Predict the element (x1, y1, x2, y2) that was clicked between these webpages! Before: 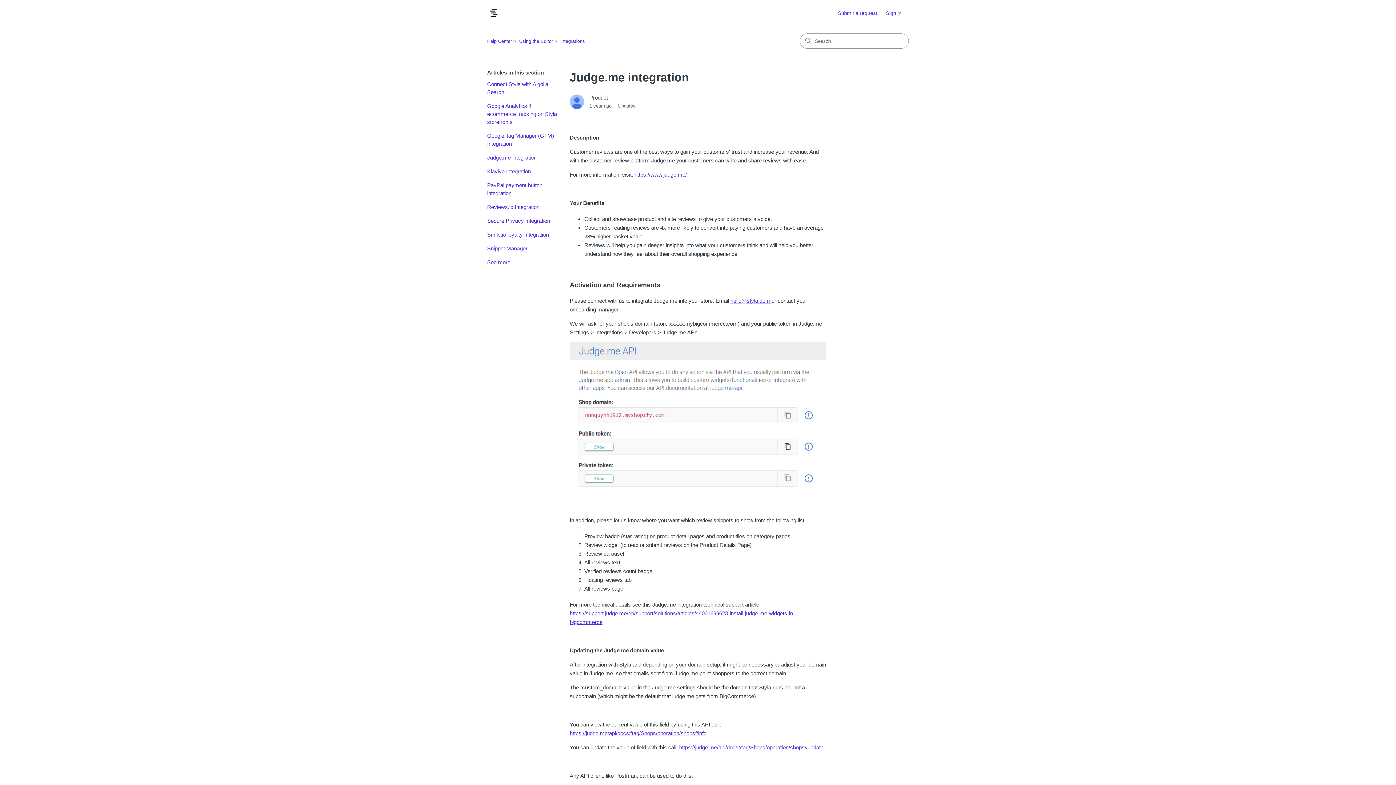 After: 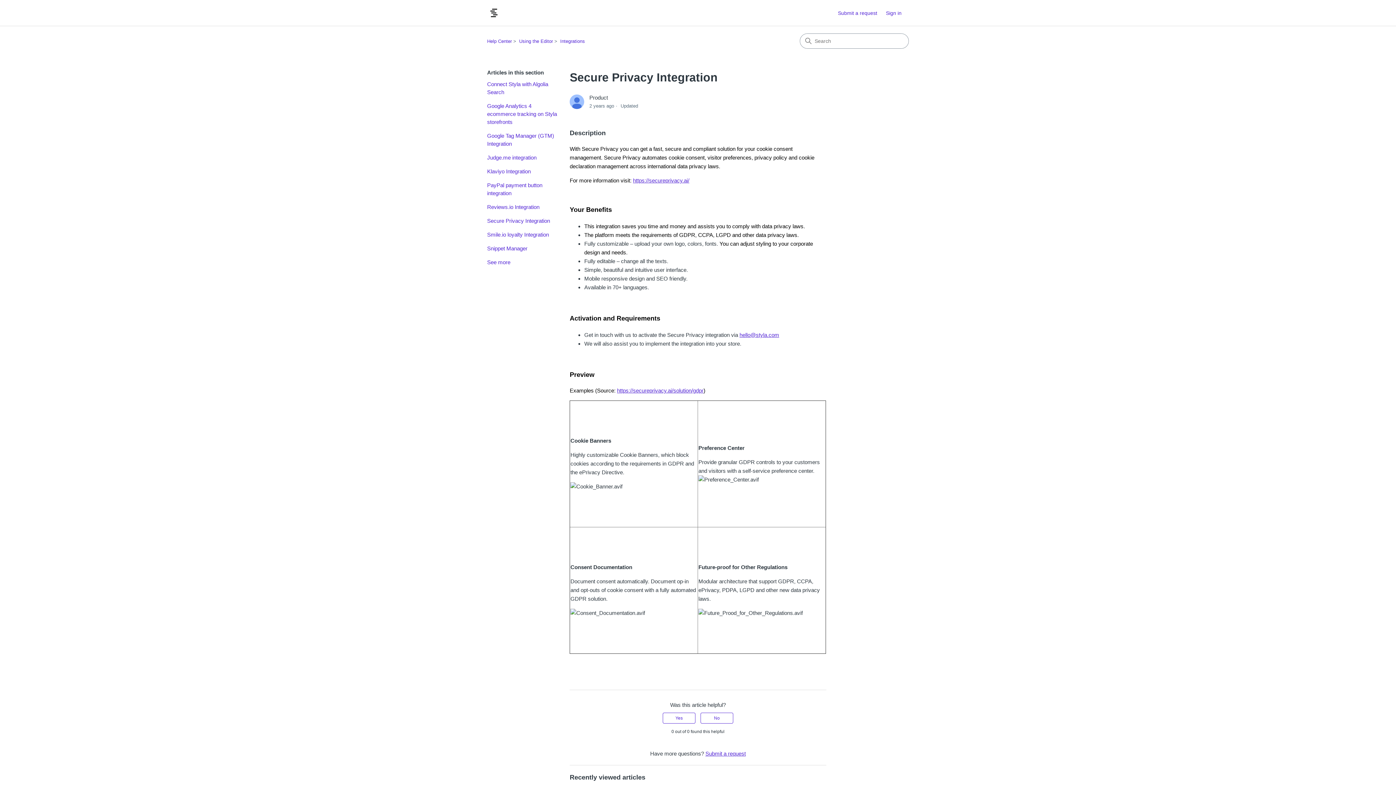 Action: label: Secure Privacy Integration bbox: (487, 217, 558, 225)